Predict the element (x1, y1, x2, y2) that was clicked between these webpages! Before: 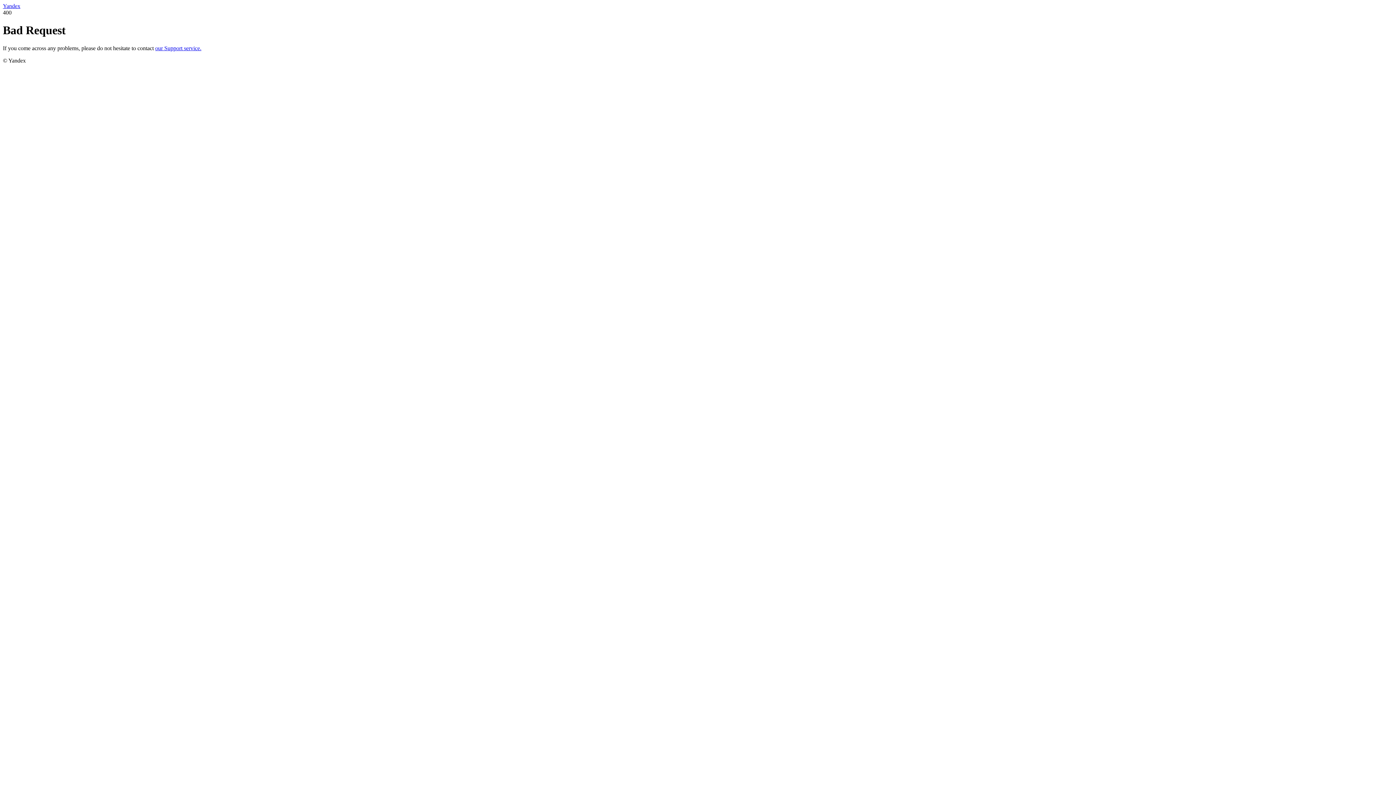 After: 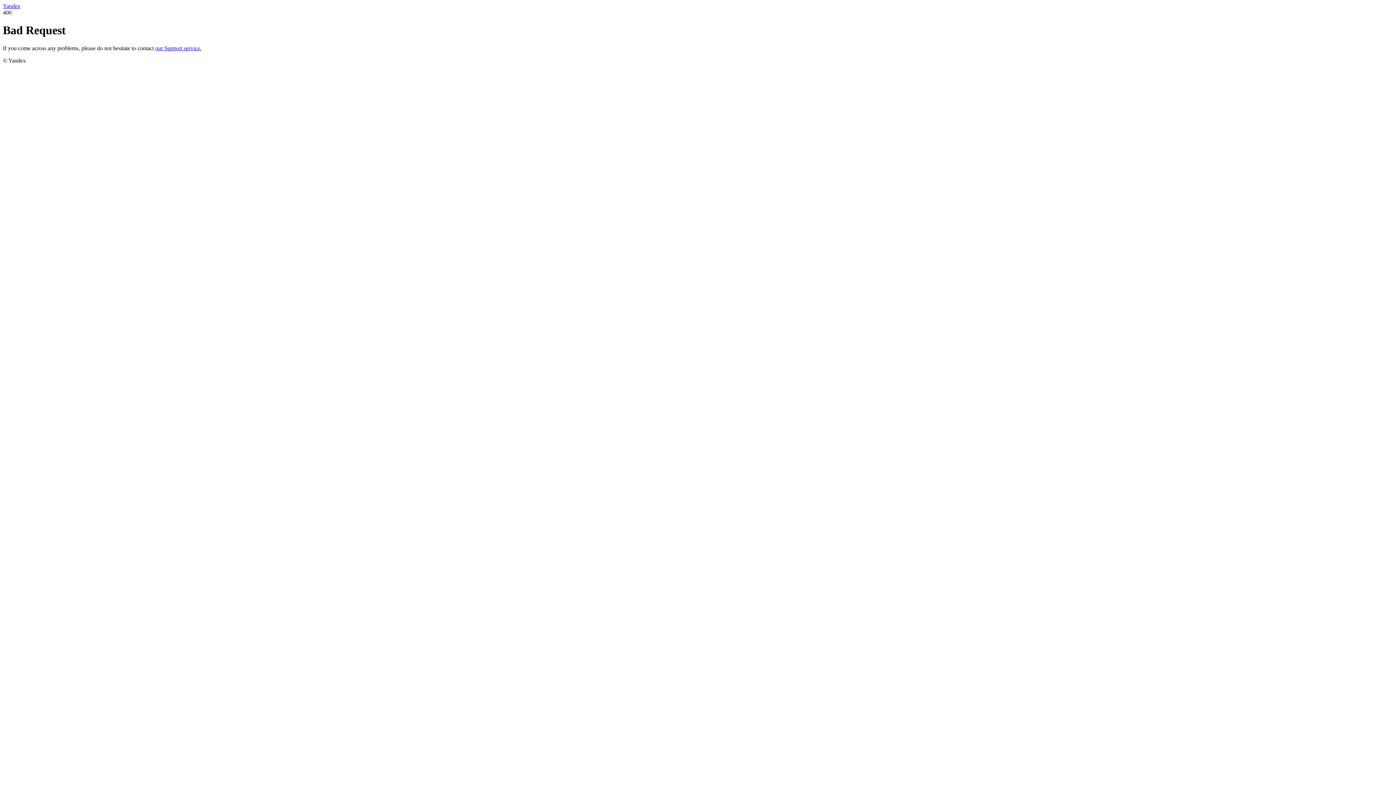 Action: label: Yandex bbox: (2, 2, 20, 9)